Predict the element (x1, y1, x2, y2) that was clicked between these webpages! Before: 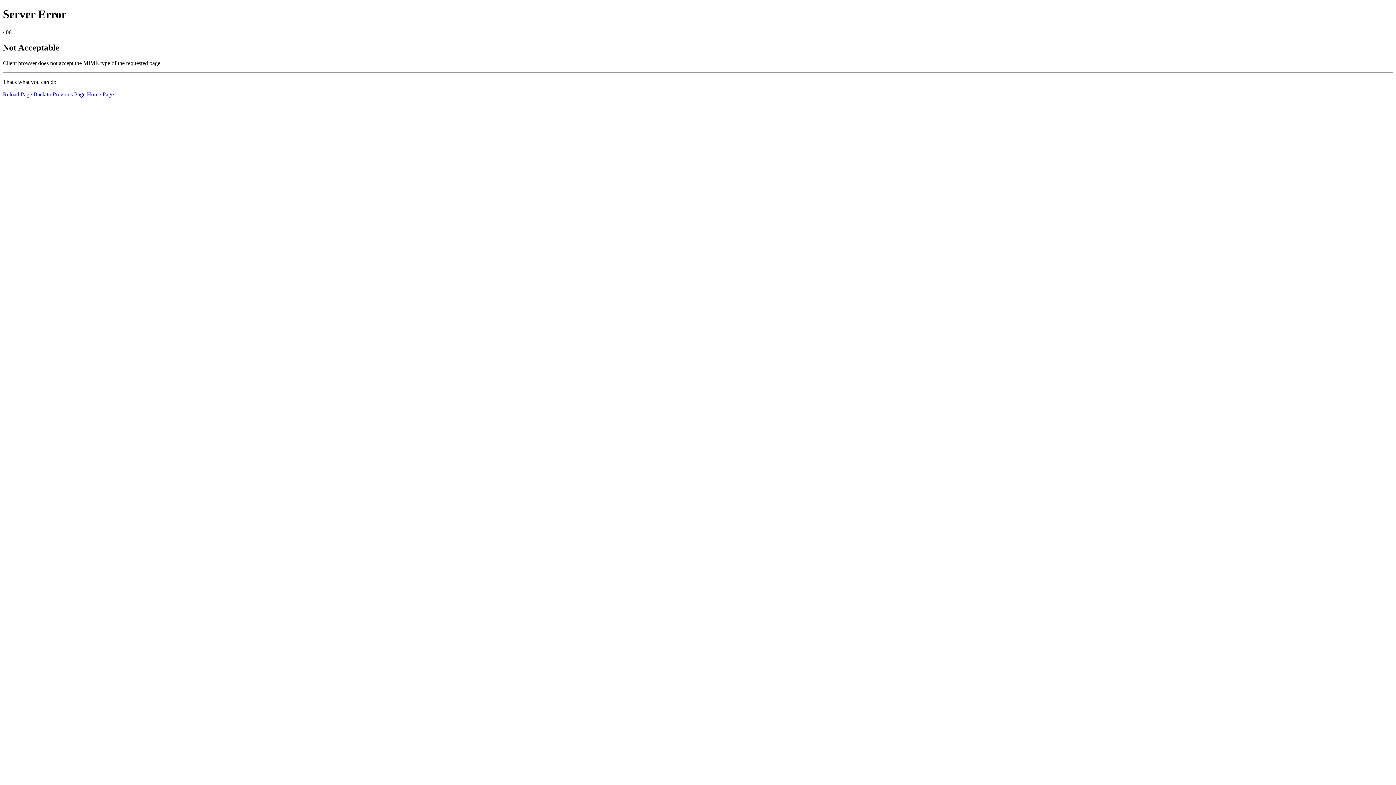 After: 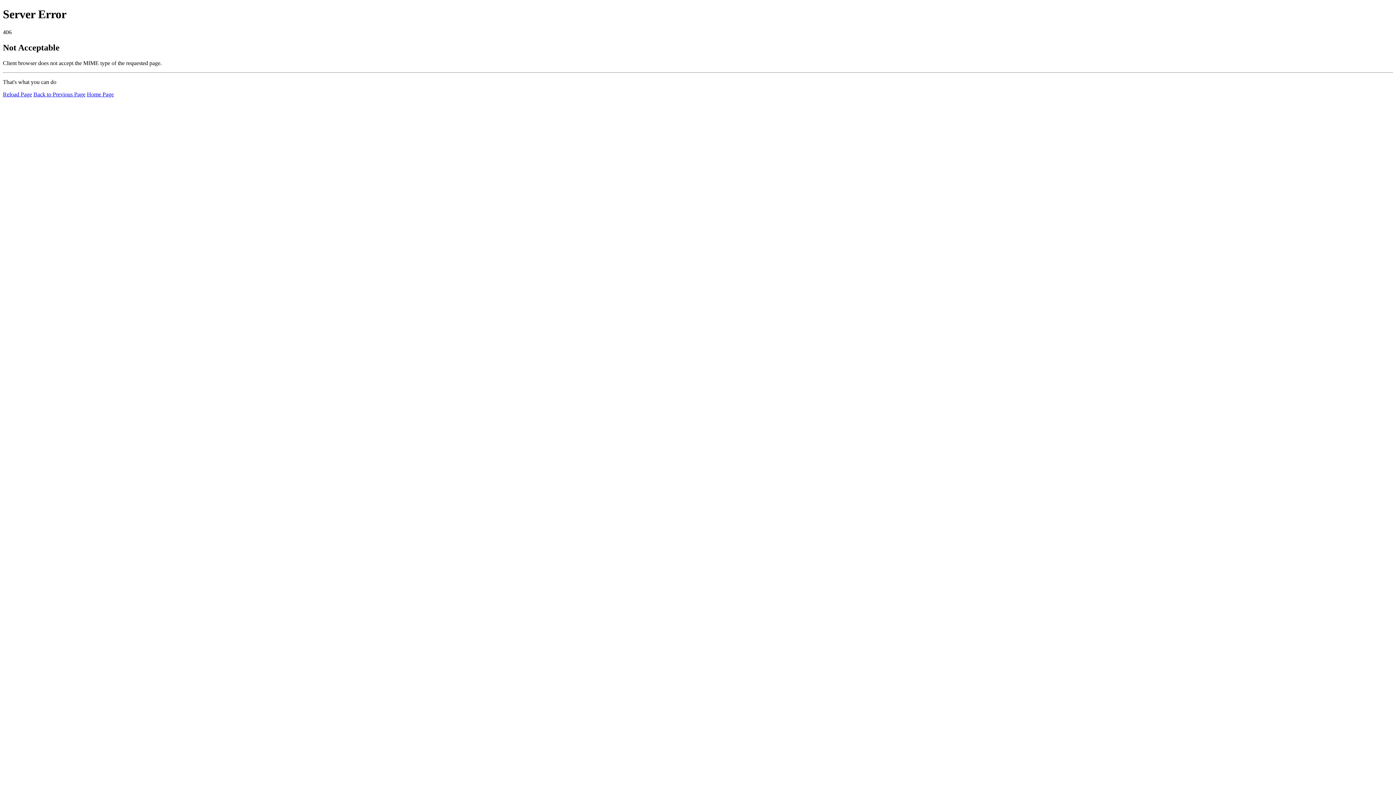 Action: label: Home Page bbox: (86, 91, 113, 97)